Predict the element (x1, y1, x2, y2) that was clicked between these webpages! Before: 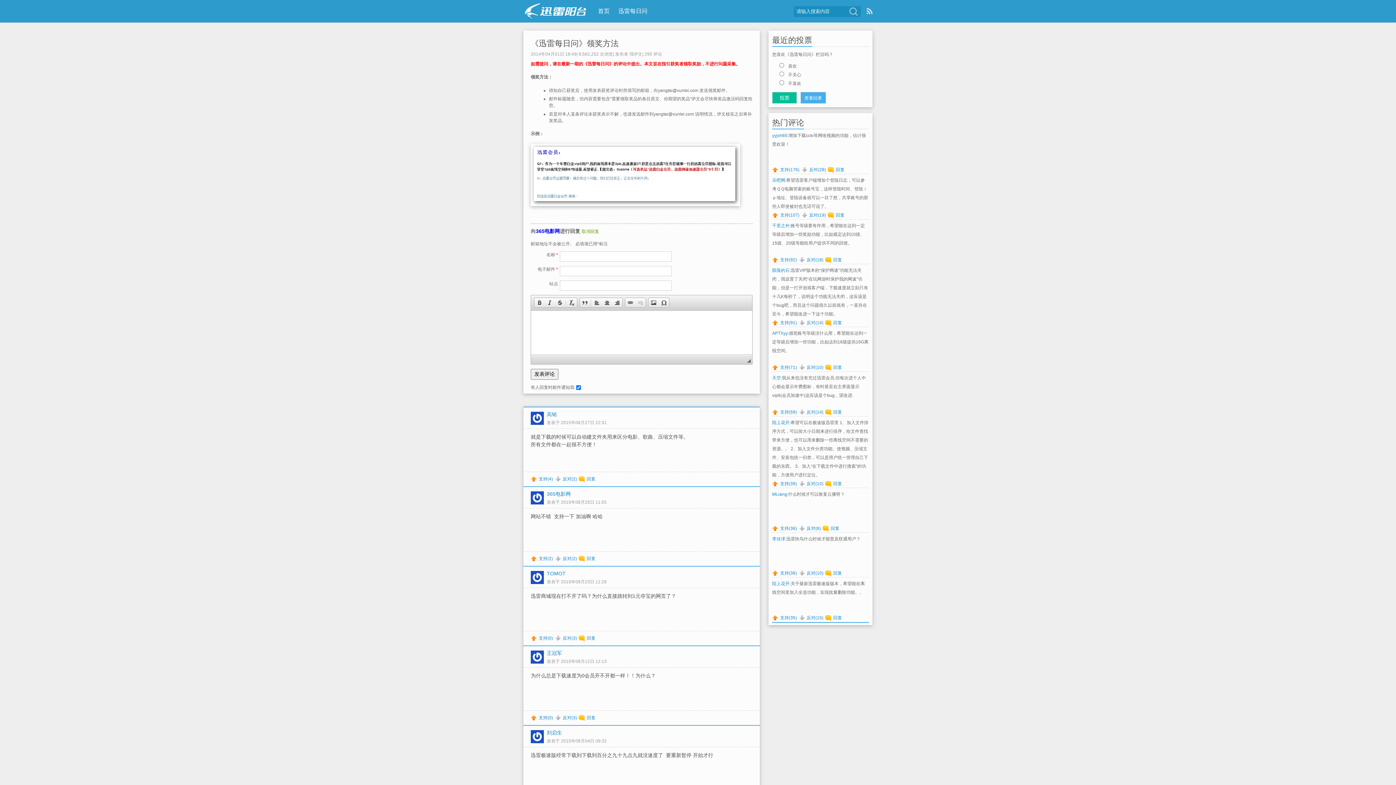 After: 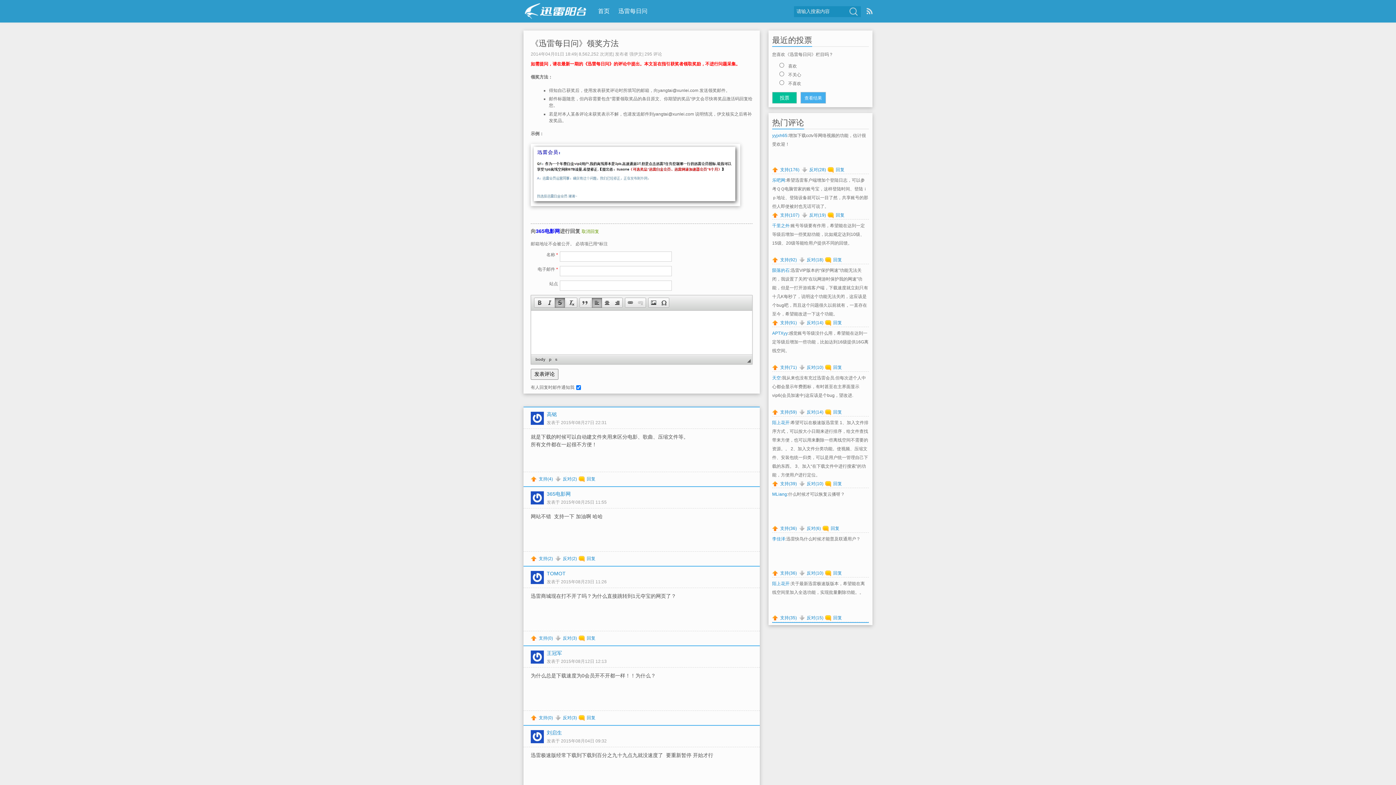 Action: bbox: (554, 298, 565, 307) label:  